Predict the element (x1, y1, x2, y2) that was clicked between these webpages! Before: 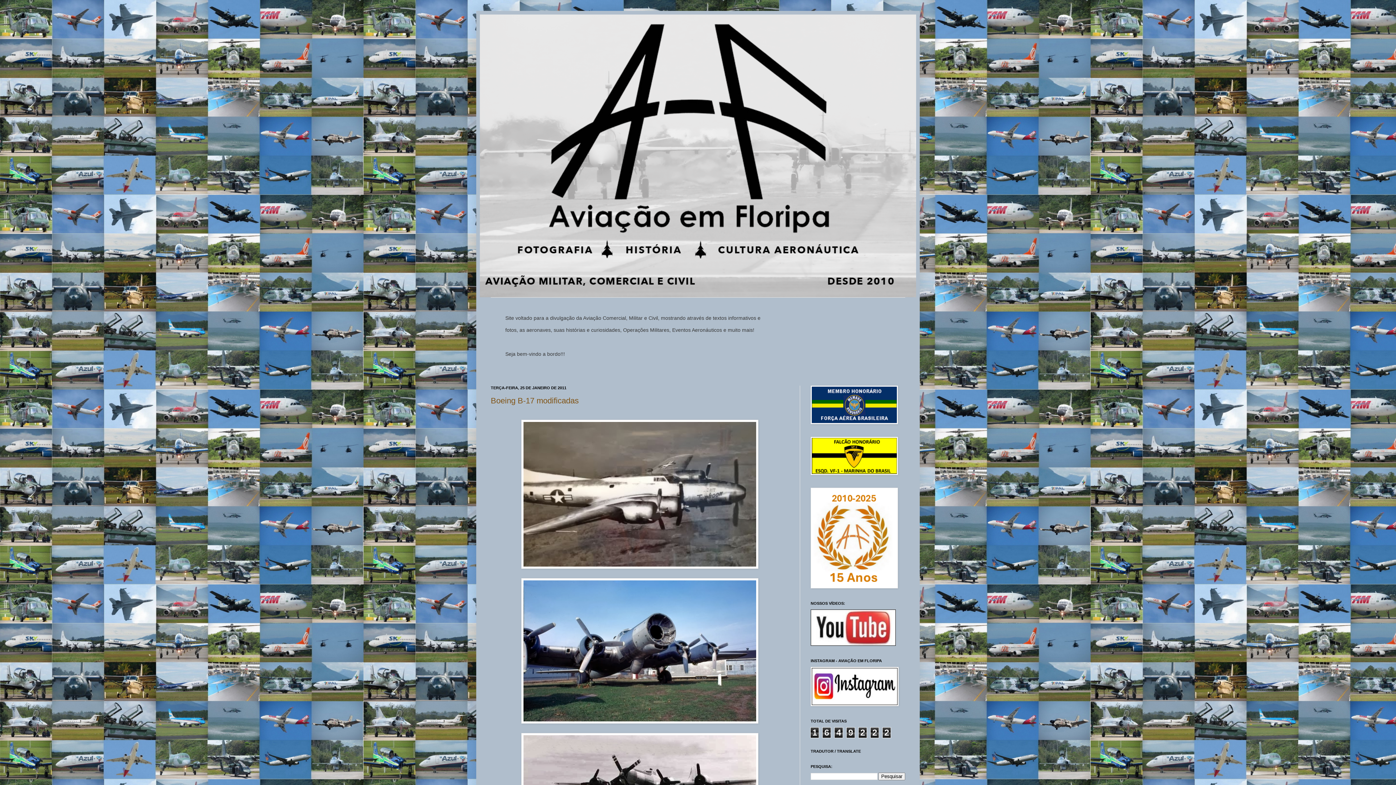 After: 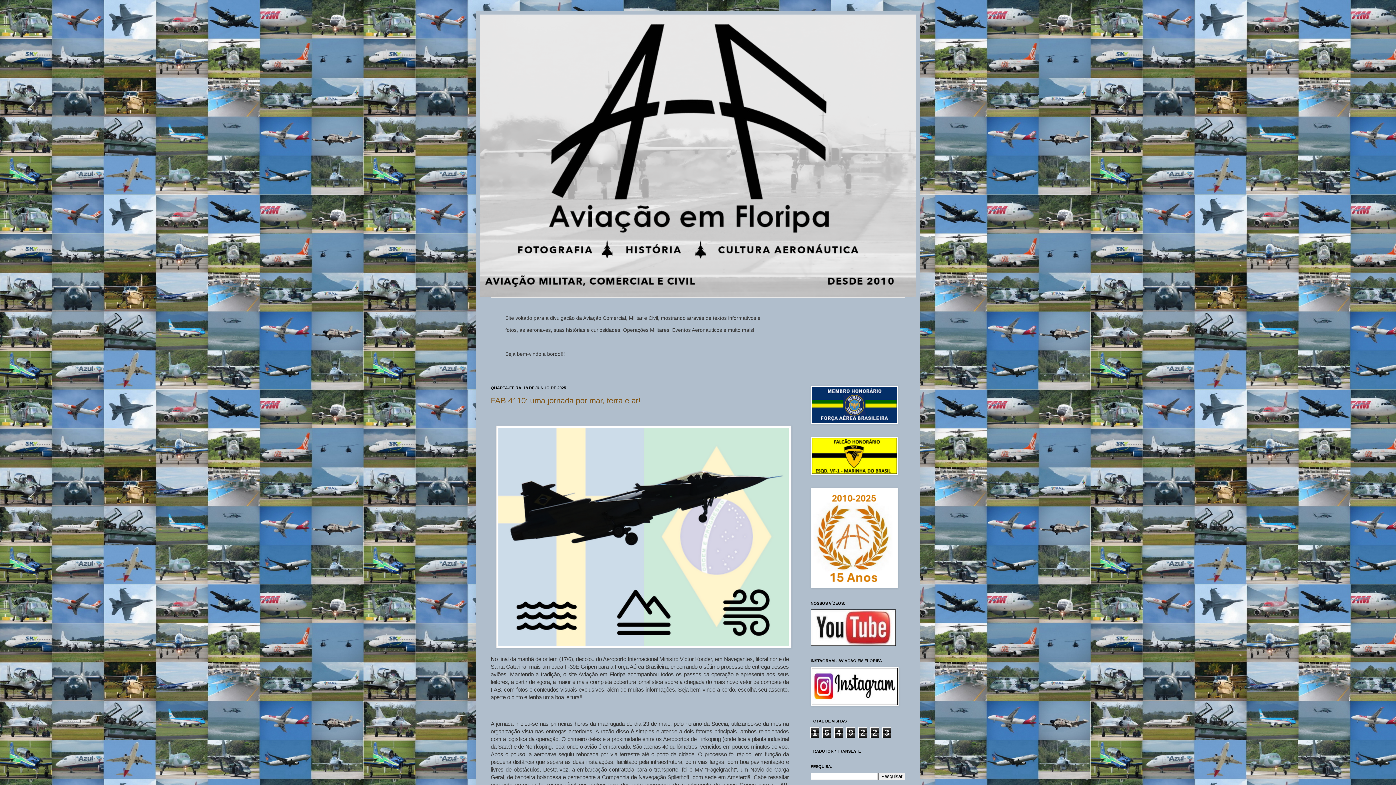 Action: bbox: (480, 14, 916, 297)